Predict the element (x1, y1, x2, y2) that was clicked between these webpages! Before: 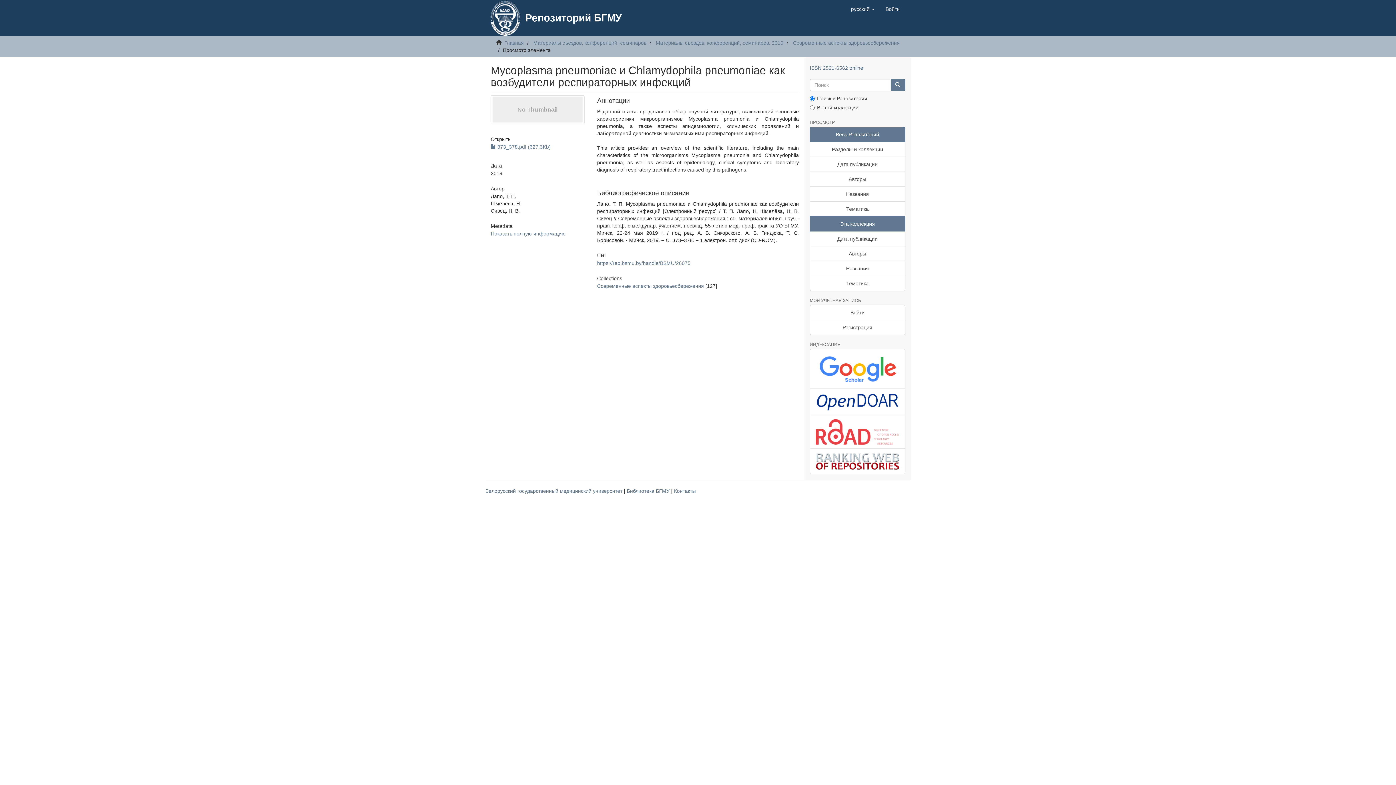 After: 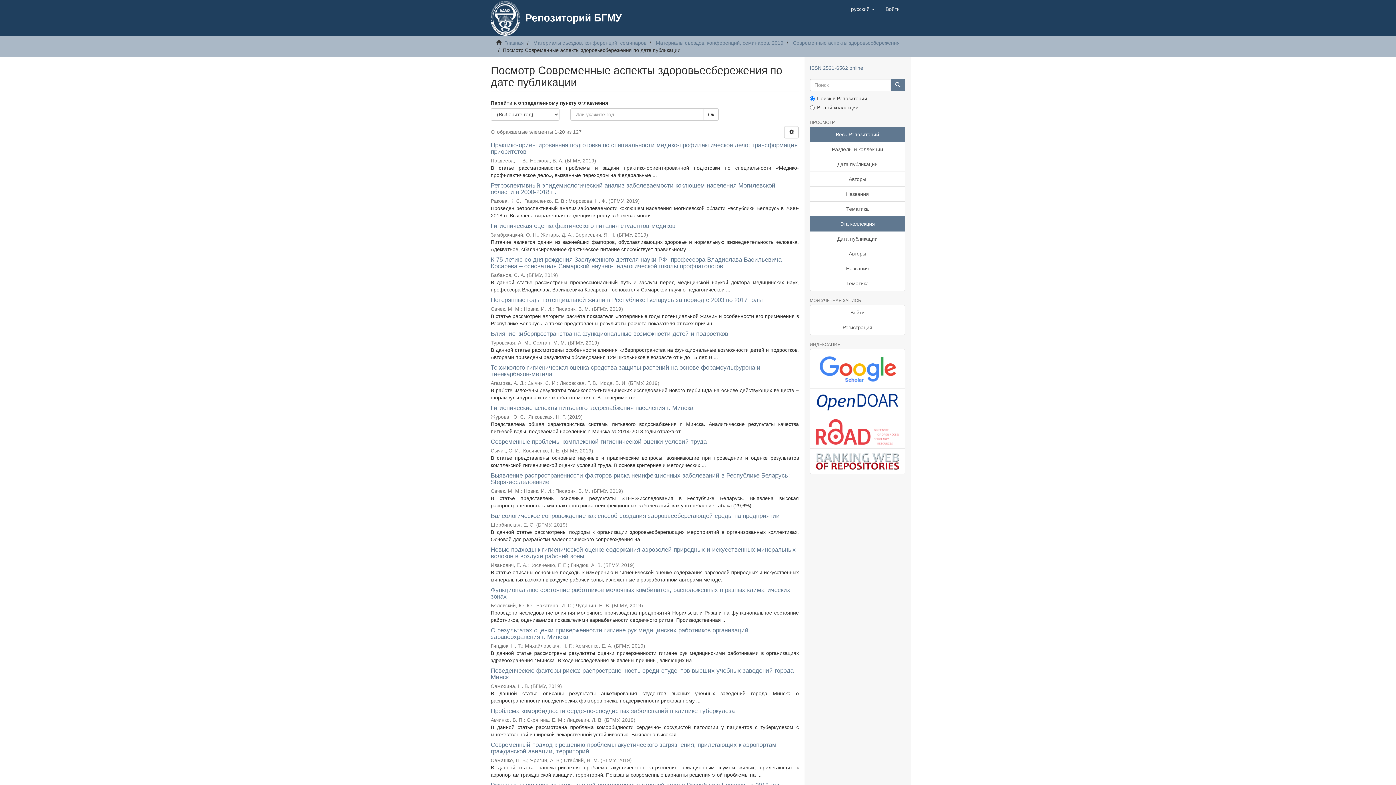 Action: label: Дата публикации bbox: (810, 231, 905, 246)